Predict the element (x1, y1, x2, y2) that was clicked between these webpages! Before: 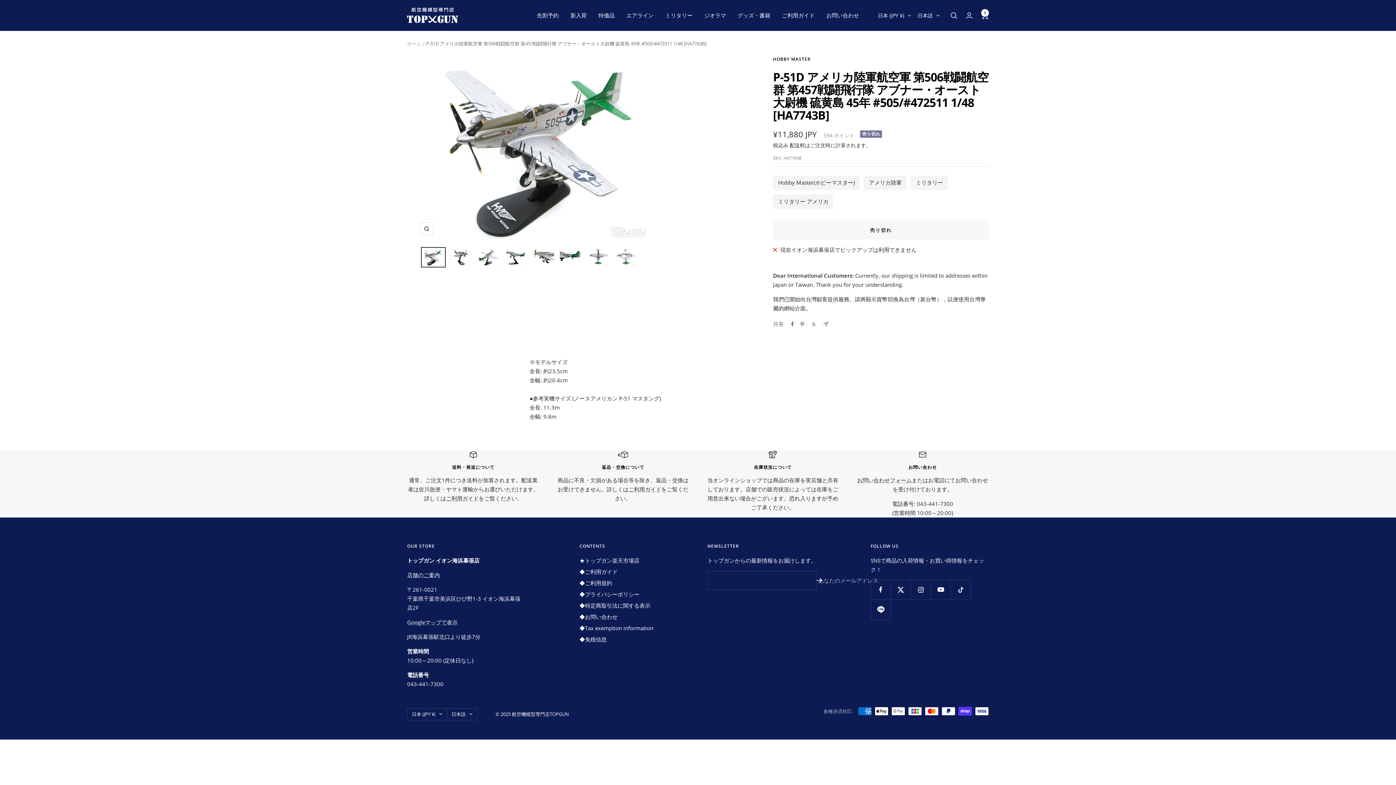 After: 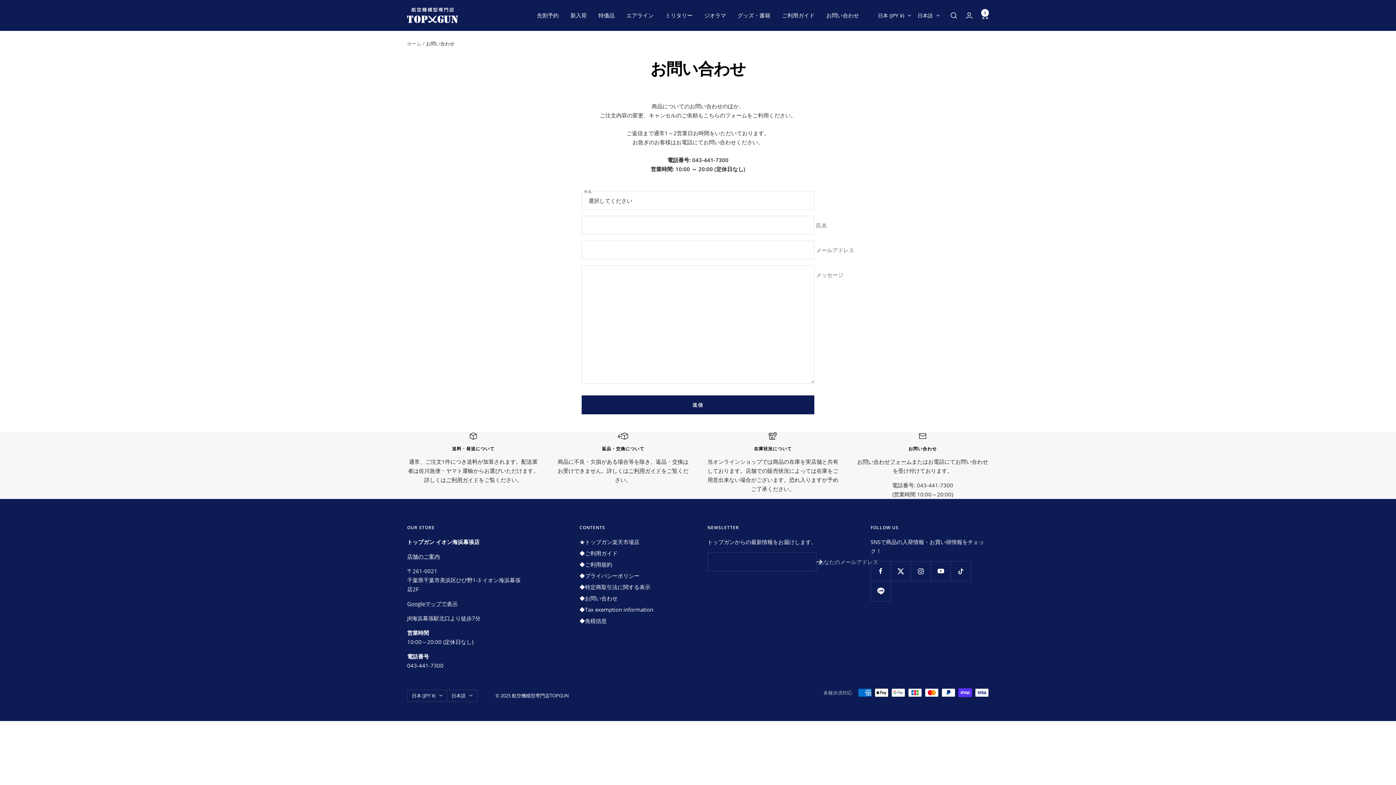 Action: bbox: (826, 10, 859, 20) label: お問い合わせ